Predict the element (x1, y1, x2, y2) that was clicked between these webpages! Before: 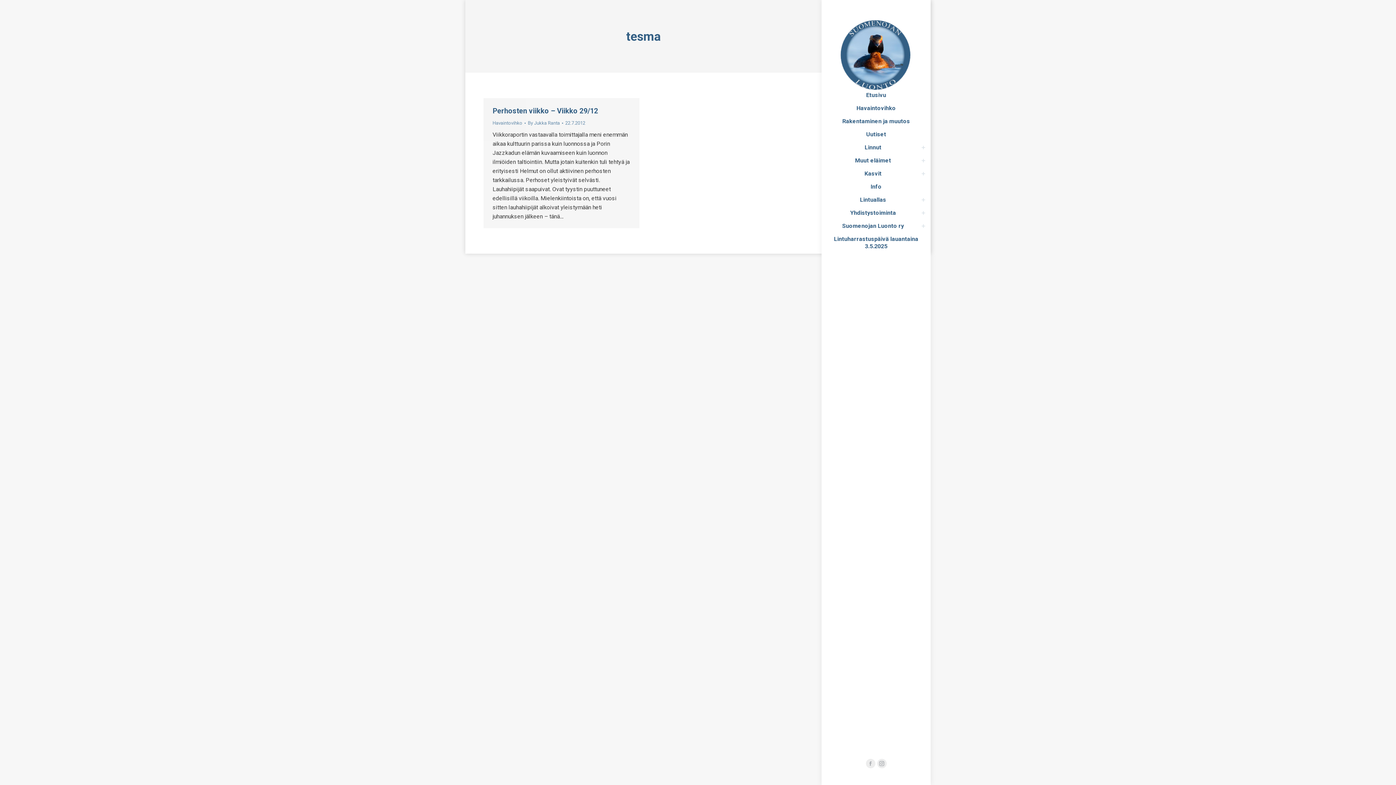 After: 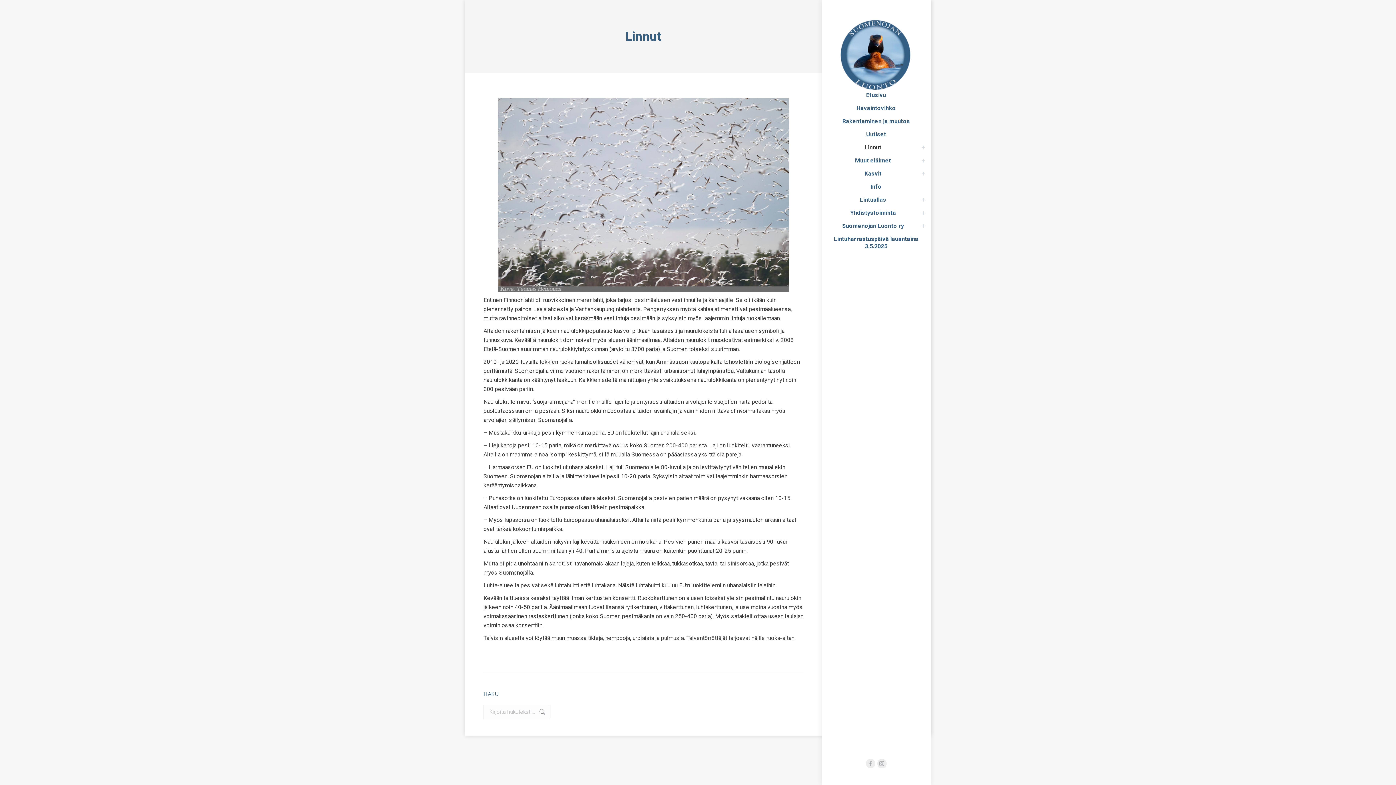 Action: label: Linnut bbox: (826, 142, 919, 152)